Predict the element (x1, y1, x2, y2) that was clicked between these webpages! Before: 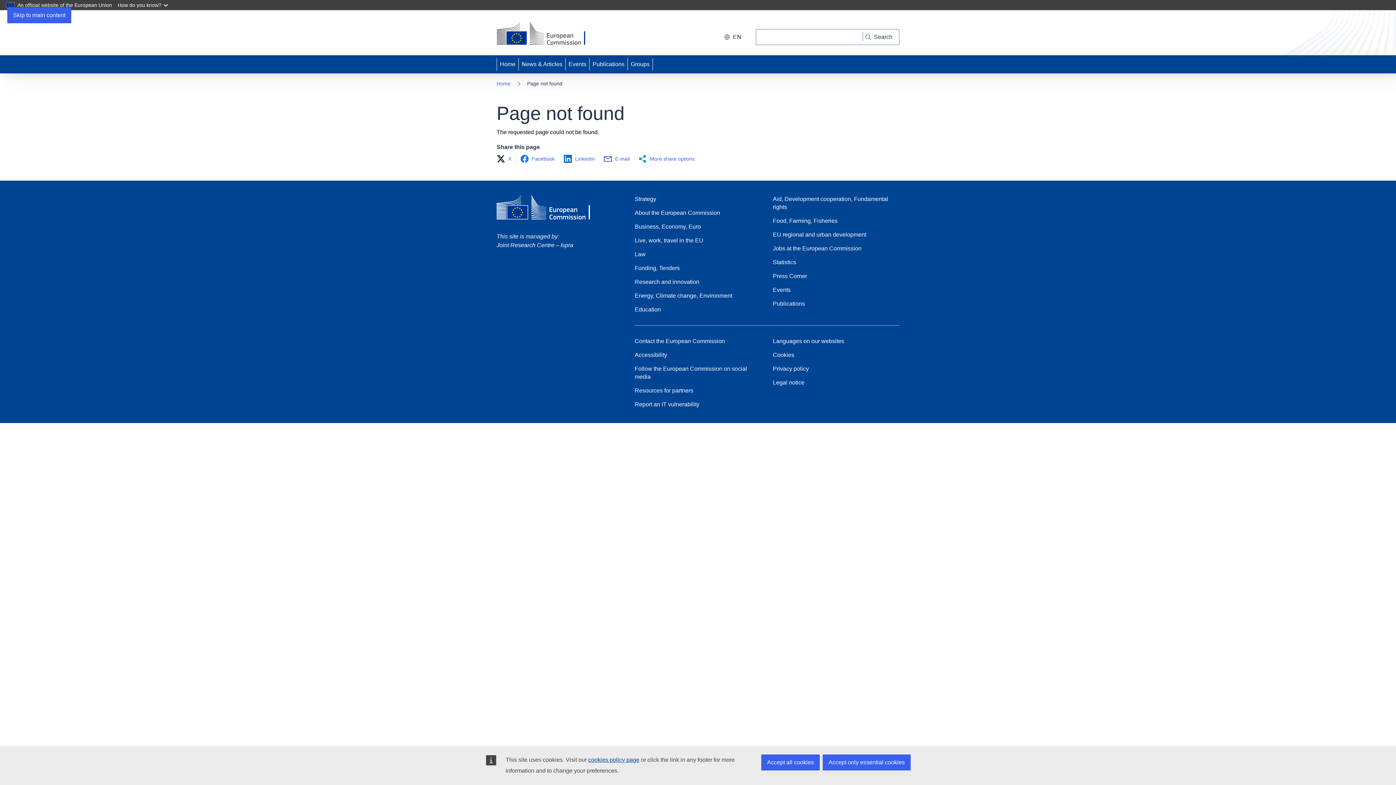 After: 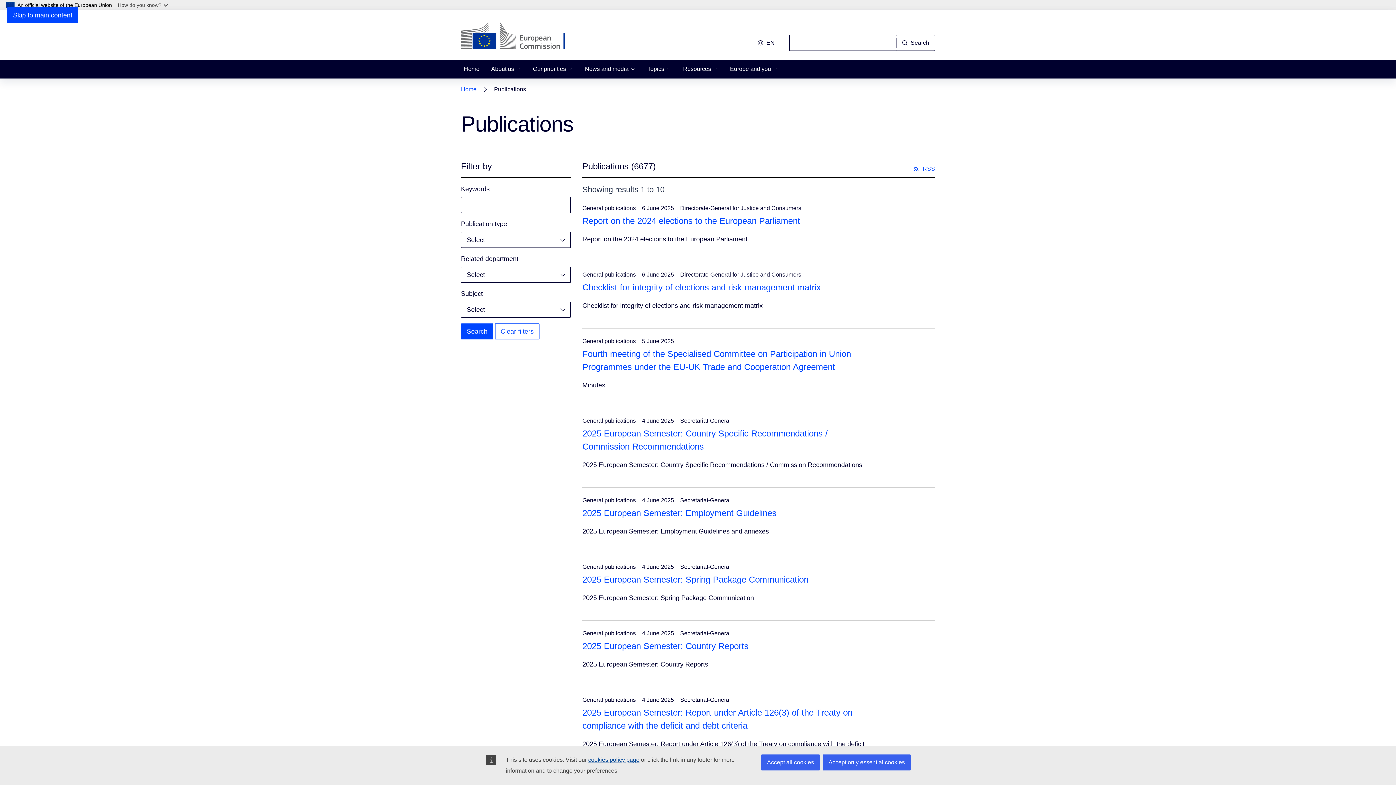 Action: bbox: (773, 299, 805, 307) label: Publications